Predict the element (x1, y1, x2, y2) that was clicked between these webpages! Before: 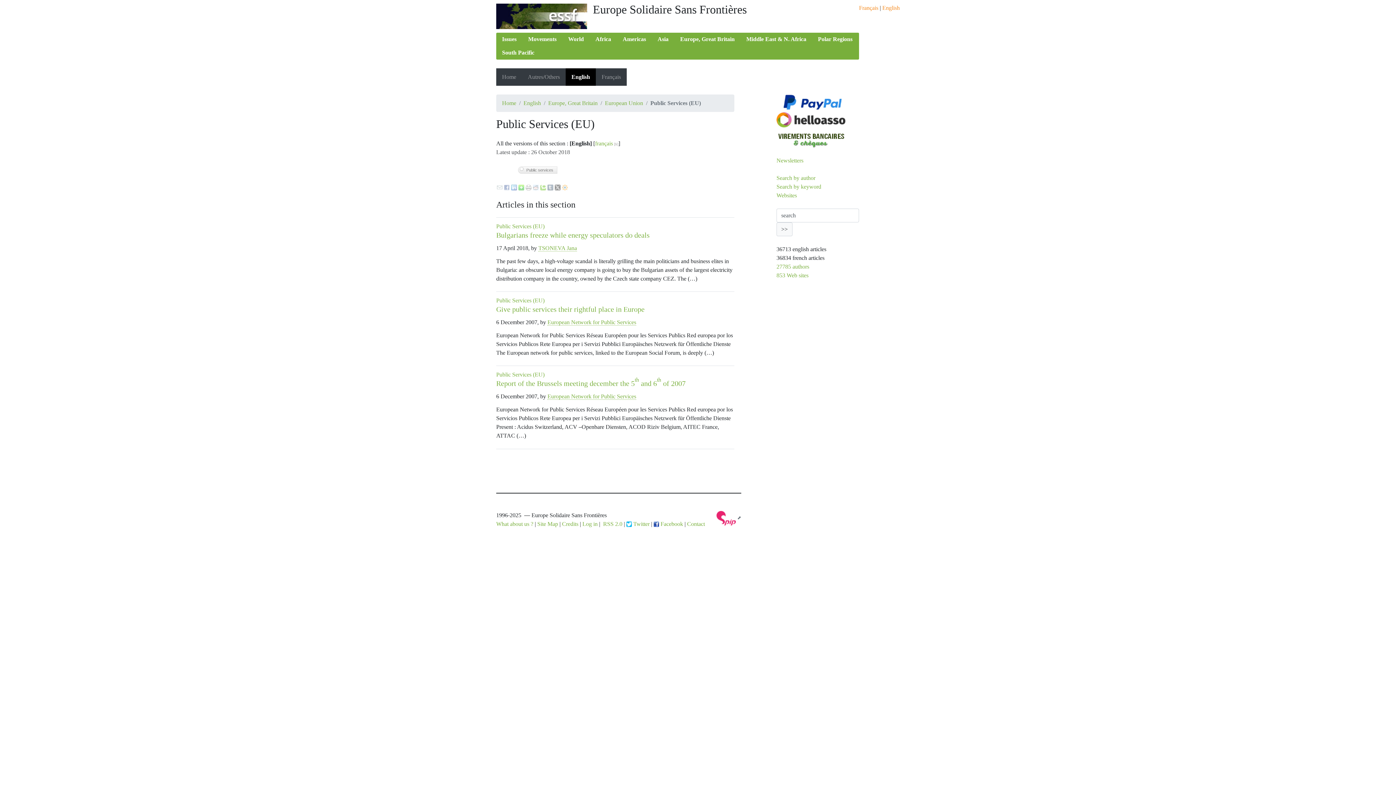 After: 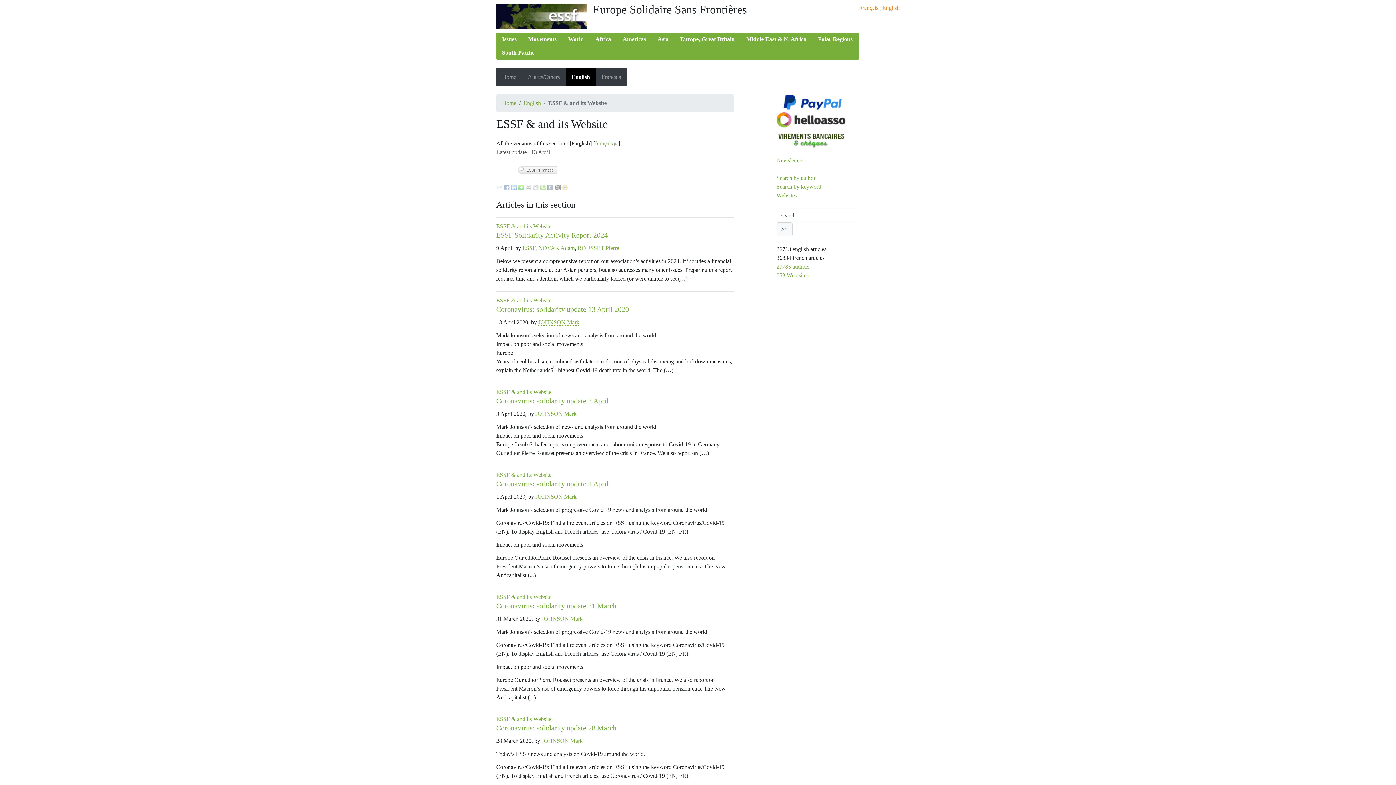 Action: bbox: (496, 520, 533, 527) label: What about us ?